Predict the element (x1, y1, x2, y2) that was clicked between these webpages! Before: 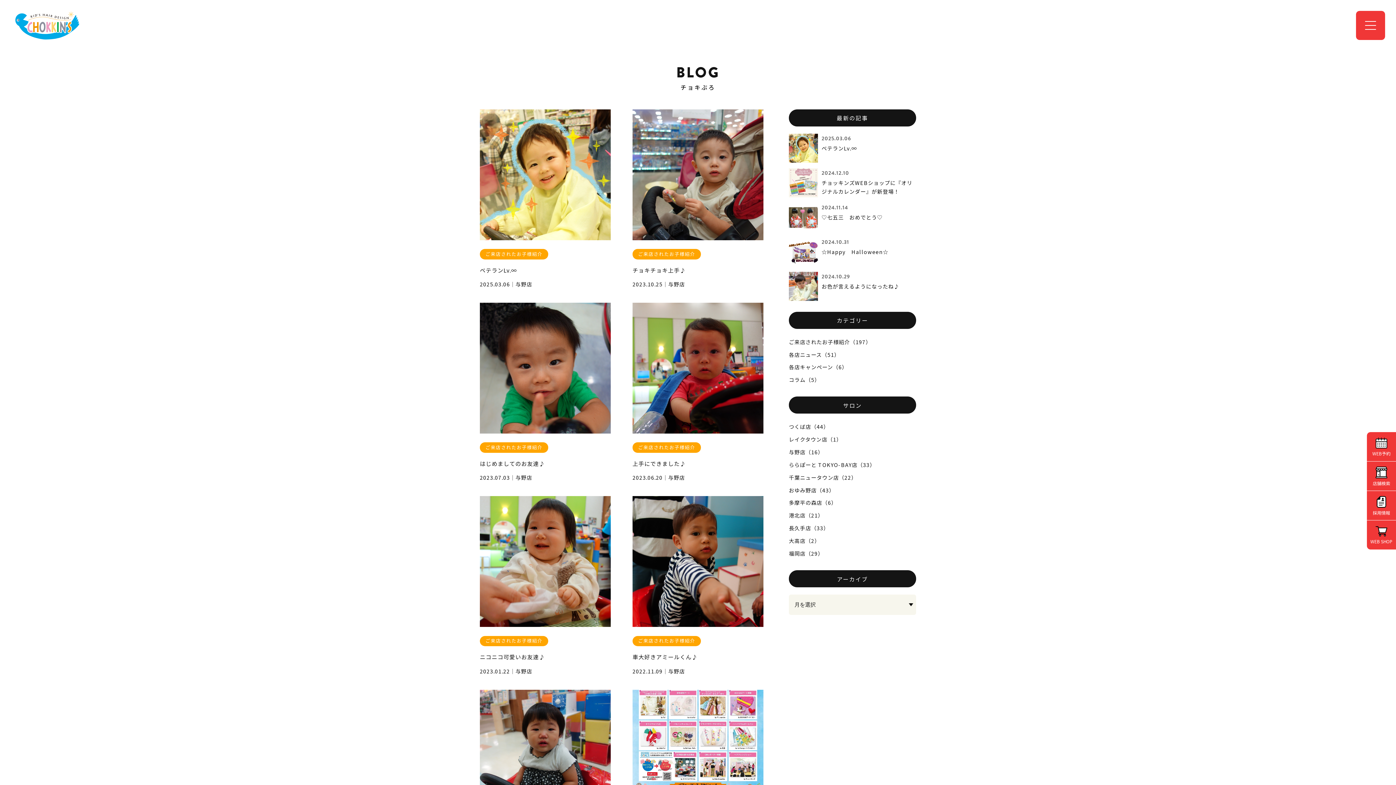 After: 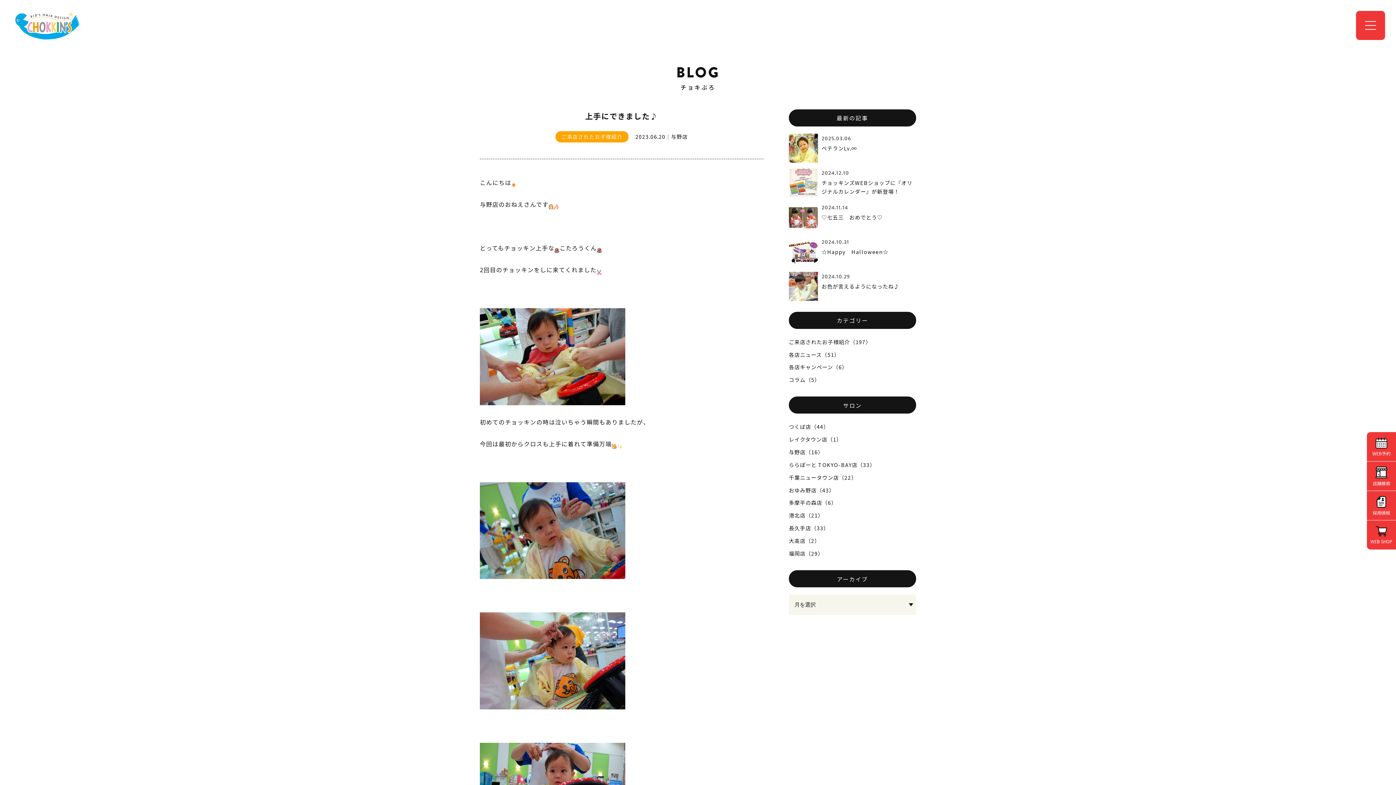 Action: bbox: (632, 302, 763, 483) label: ご来店されたお子様紹介
上手にできました♪
2023.06.20｜与野店